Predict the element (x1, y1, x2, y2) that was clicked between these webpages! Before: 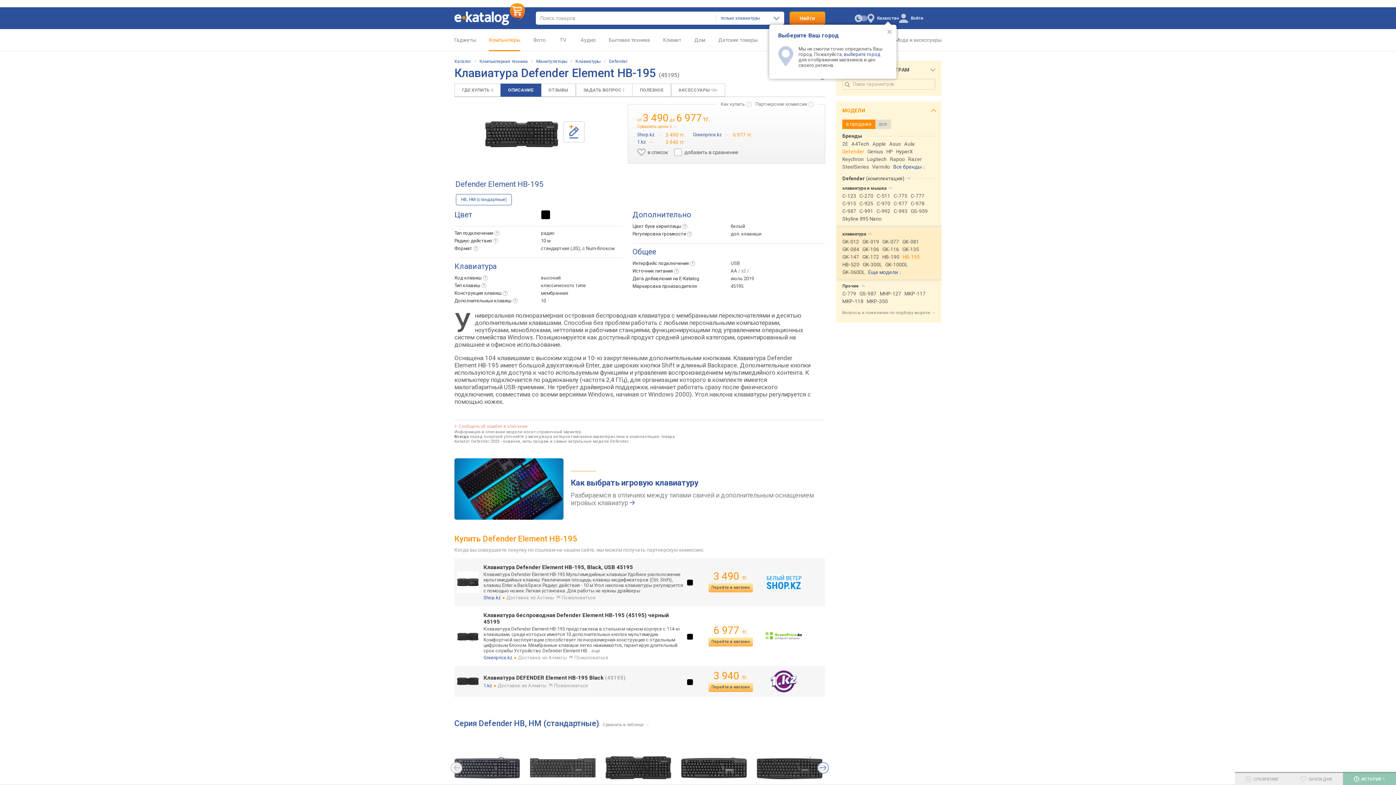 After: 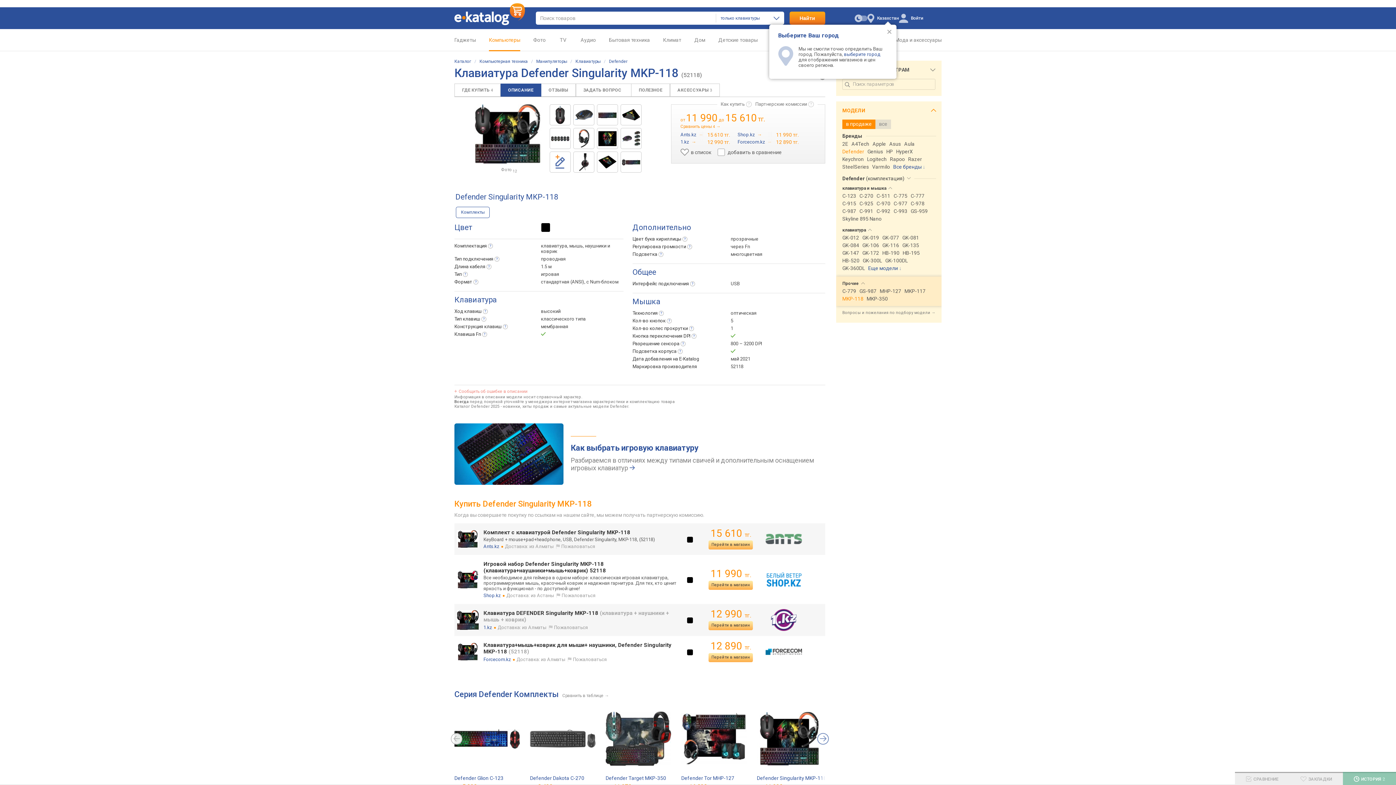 Action: bbox: (842, 298, 863, 305) label: MKP-118